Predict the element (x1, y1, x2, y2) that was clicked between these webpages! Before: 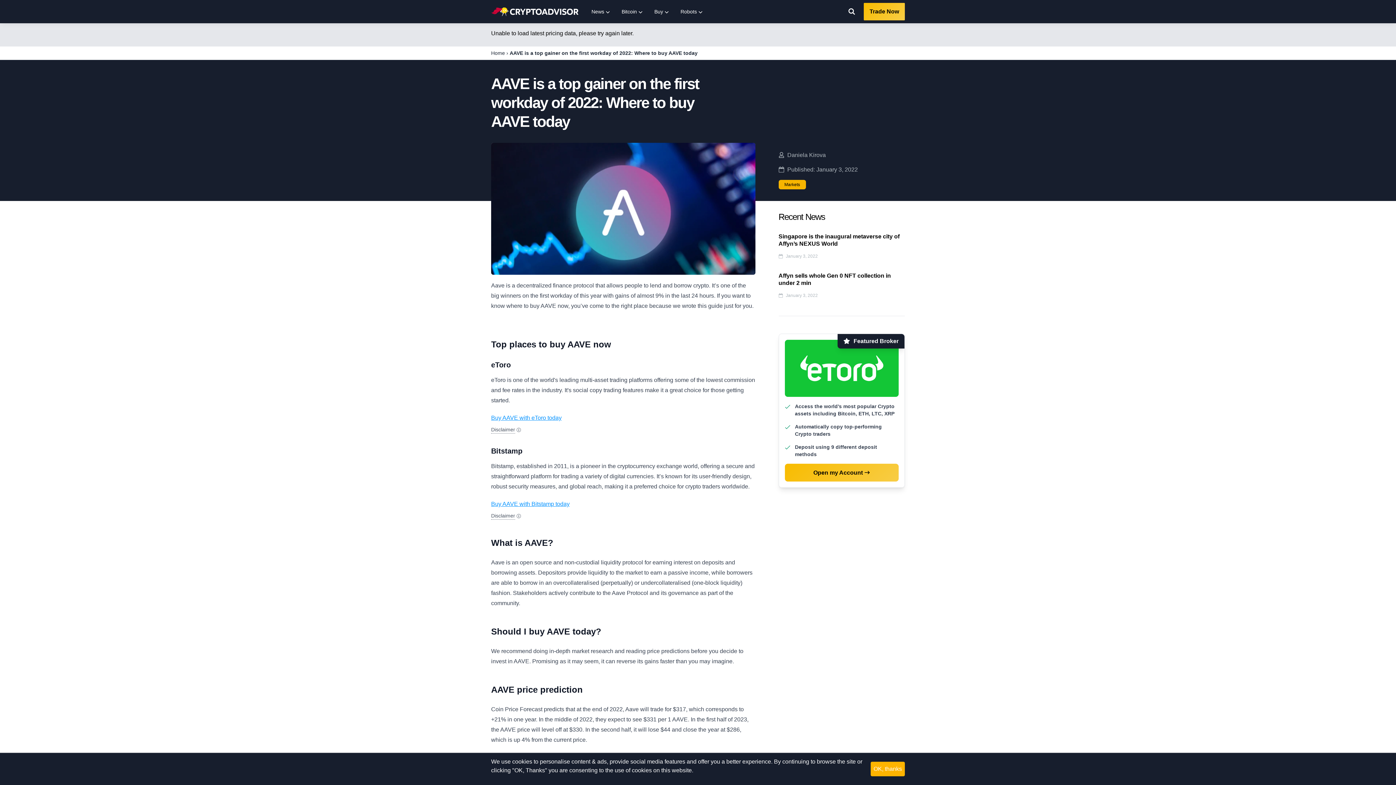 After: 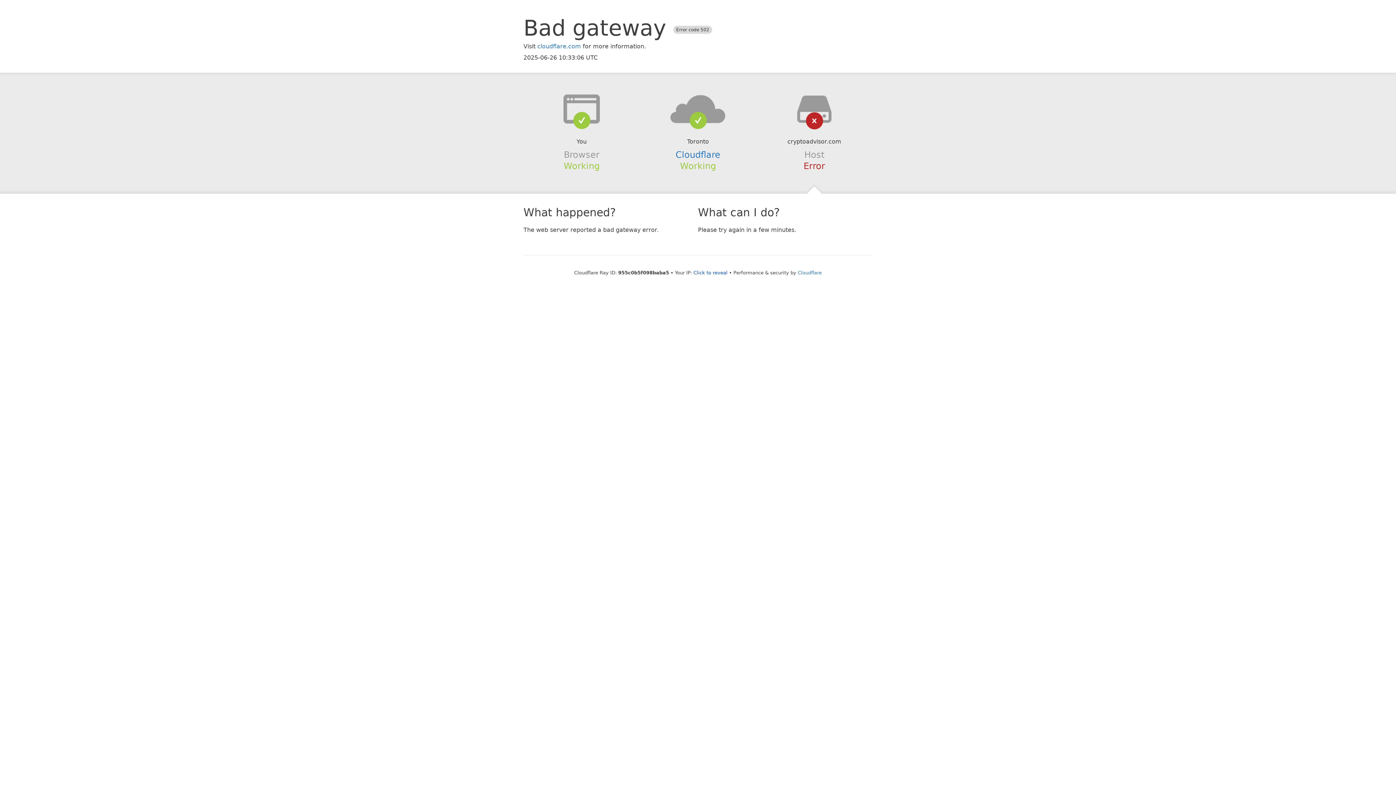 Action: bbox: (648, 0, 674, 23) label: Buy